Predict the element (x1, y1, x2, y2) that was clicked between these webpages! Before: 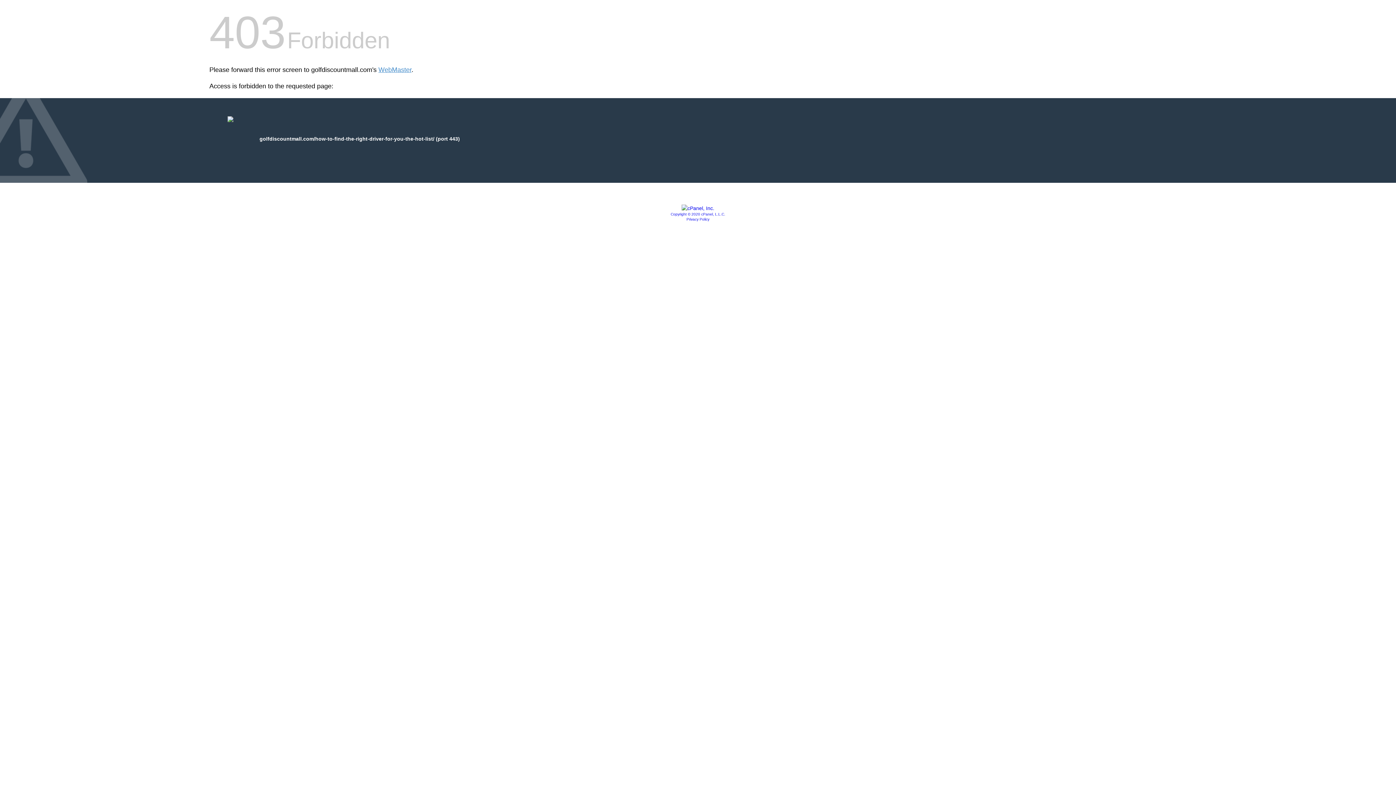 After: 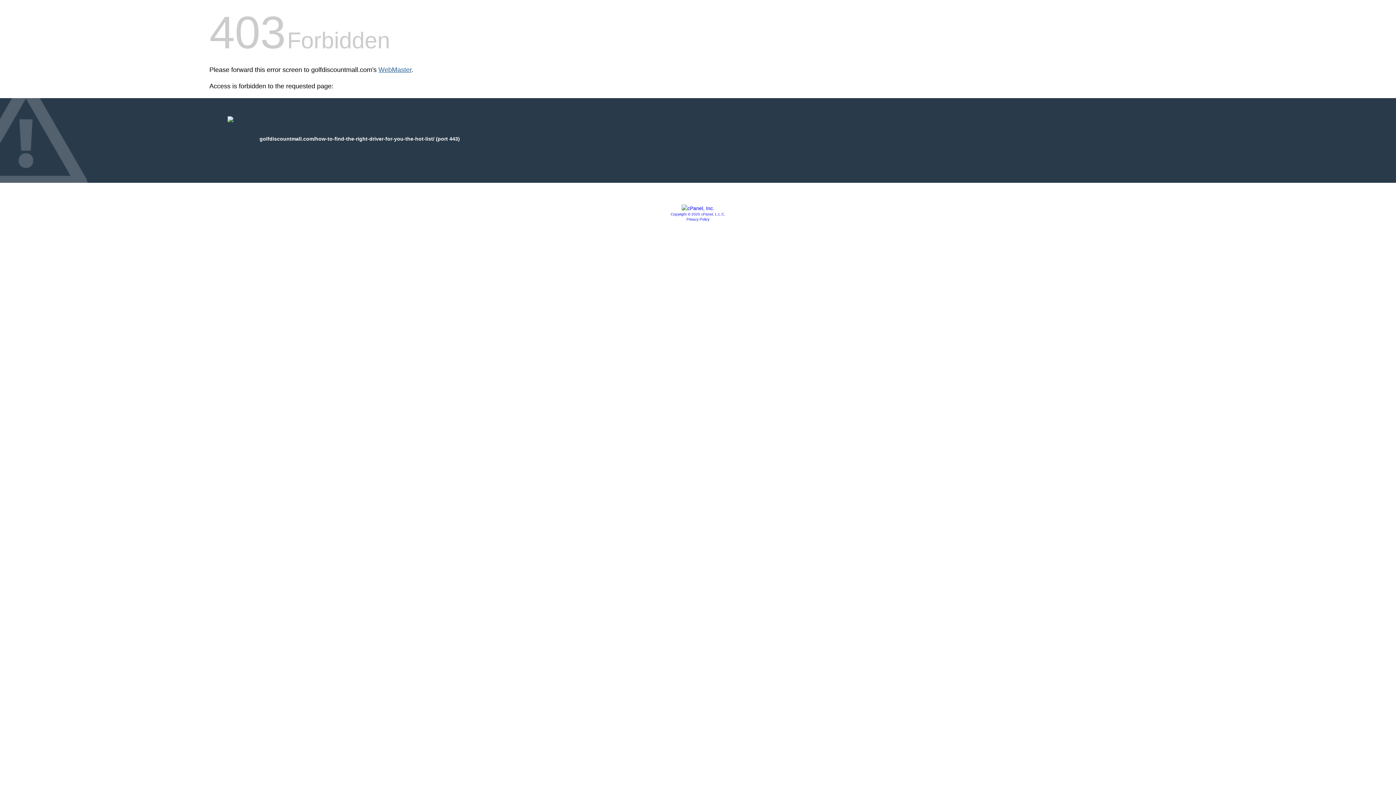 Action: bbox: (378, 66, 411, 73) label: WebMaster